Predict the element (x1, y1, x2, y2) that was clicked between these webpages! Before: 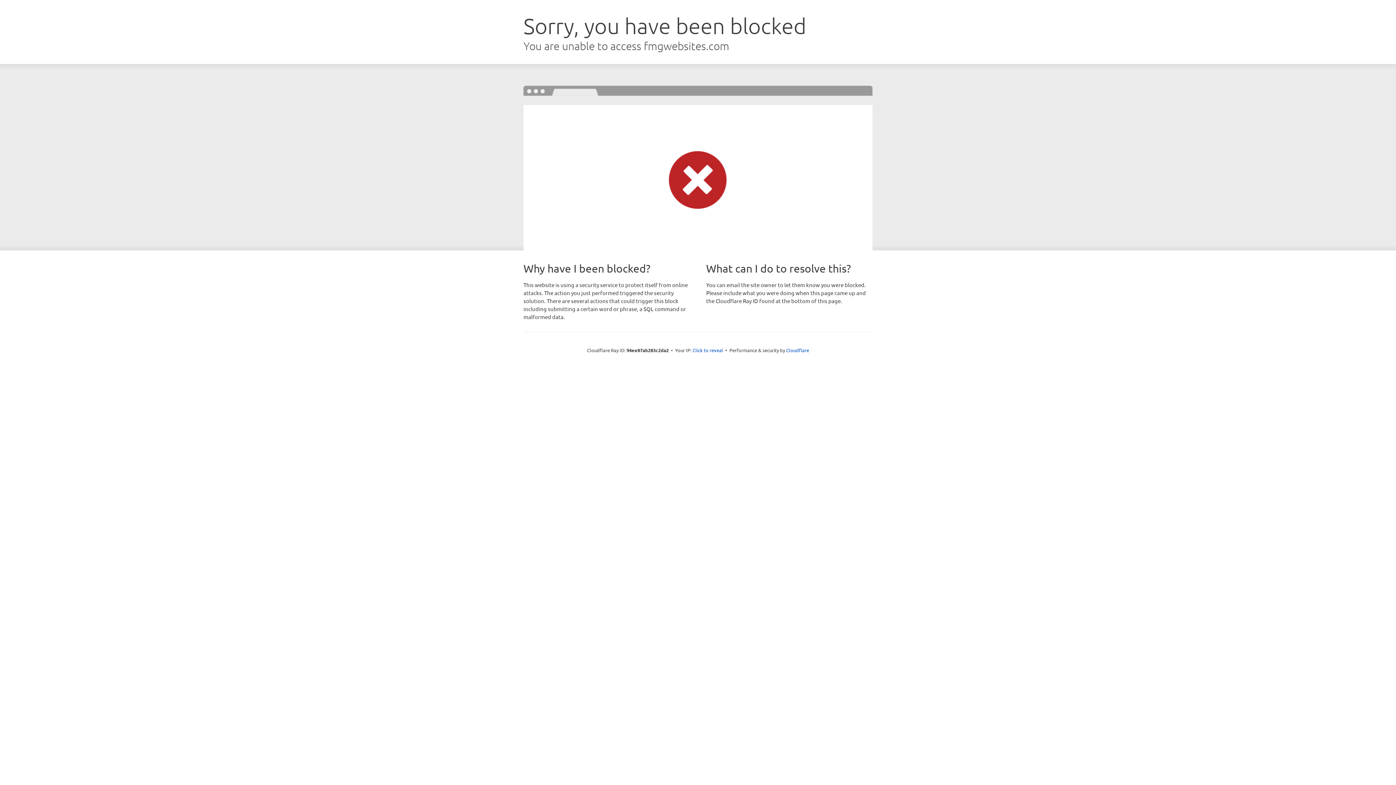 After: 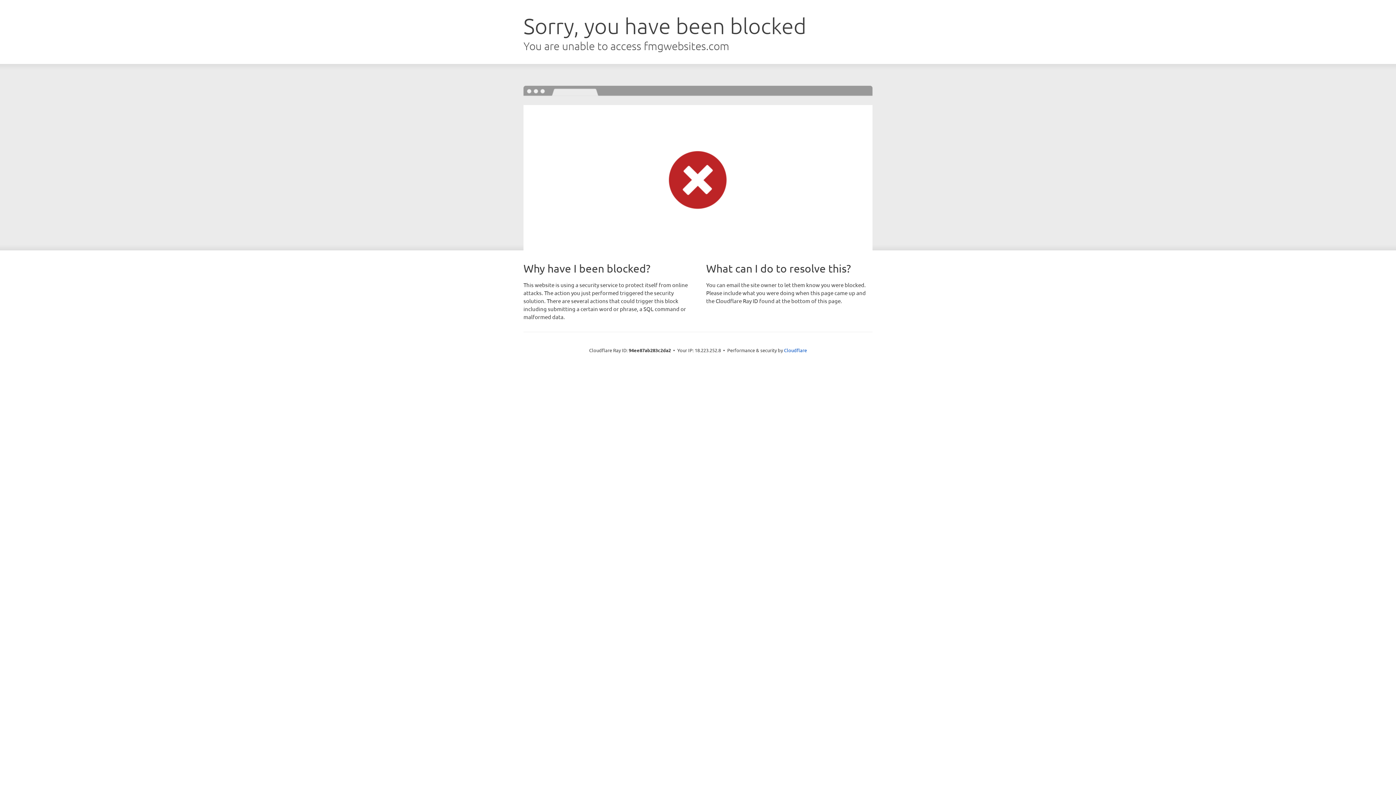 Action: bbox: (692, 346, 723, 353) label: Click to reveal